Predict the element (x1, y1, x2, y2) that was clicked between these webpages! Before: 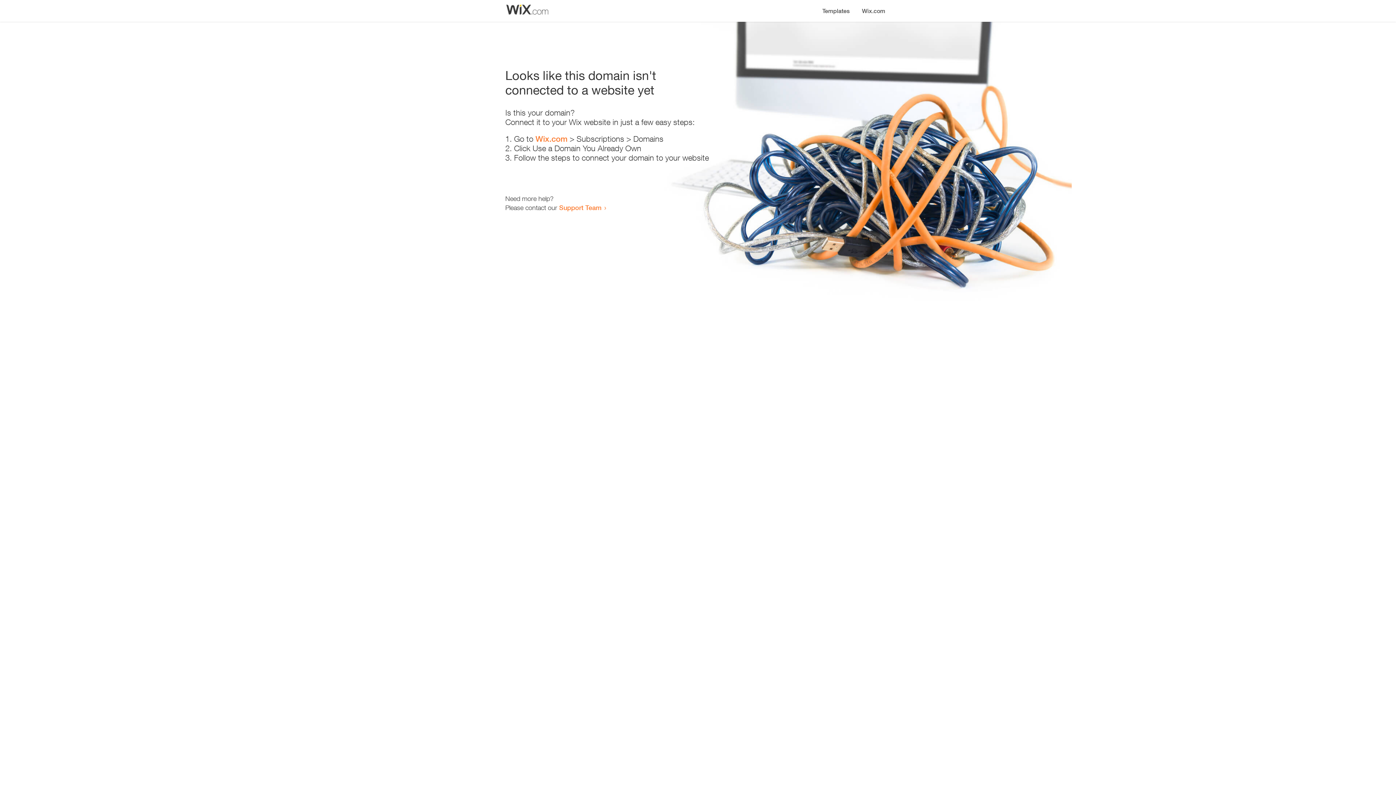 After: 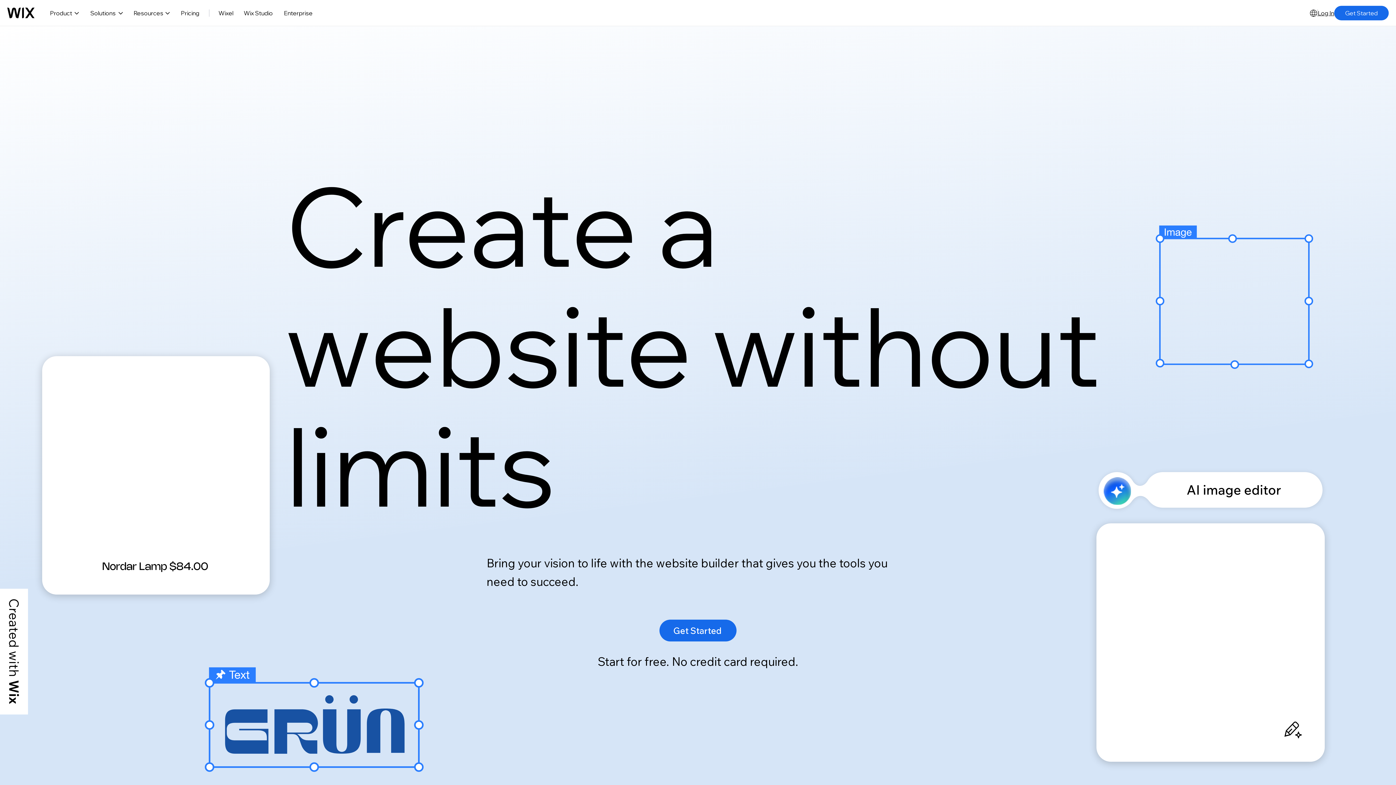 Action: bbox: (535, 134, 567, 143) label: Wix.com